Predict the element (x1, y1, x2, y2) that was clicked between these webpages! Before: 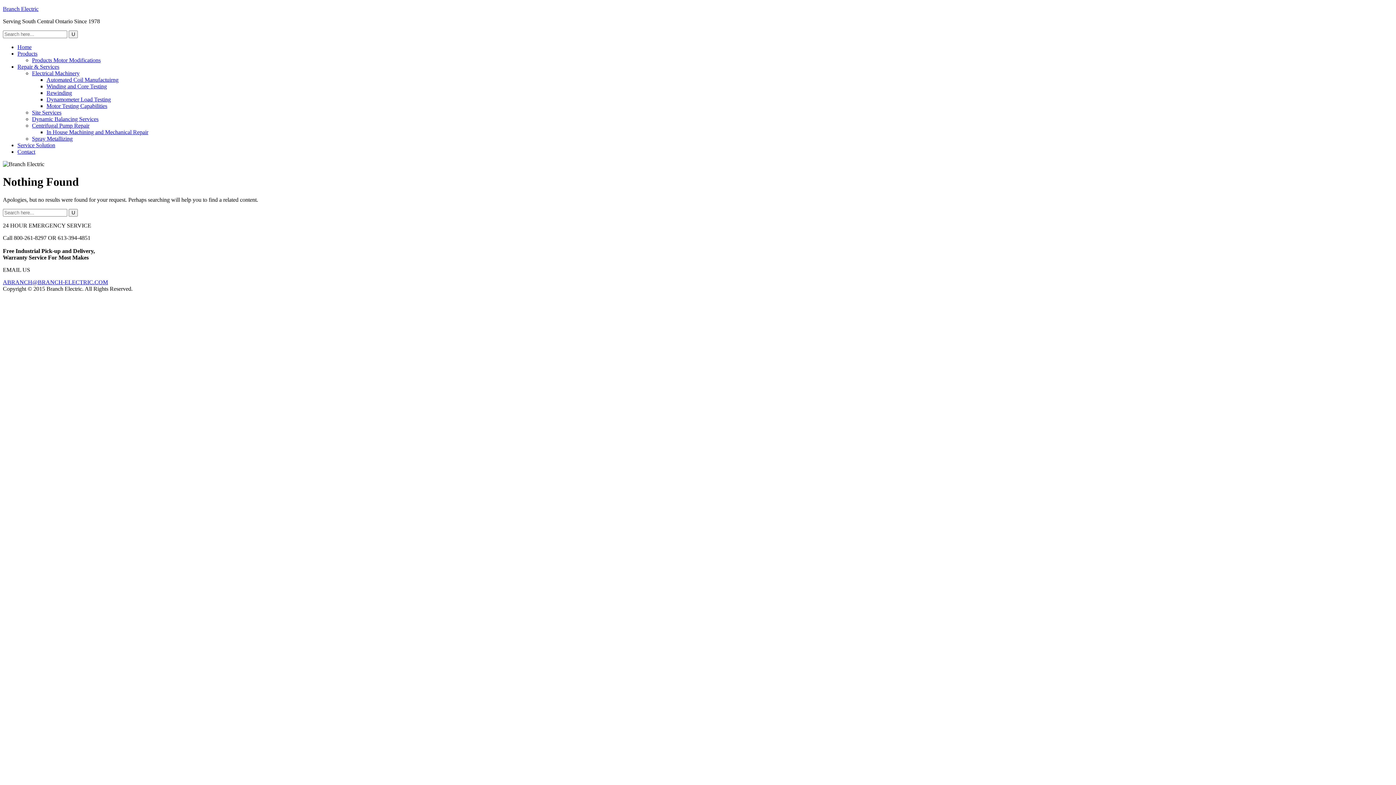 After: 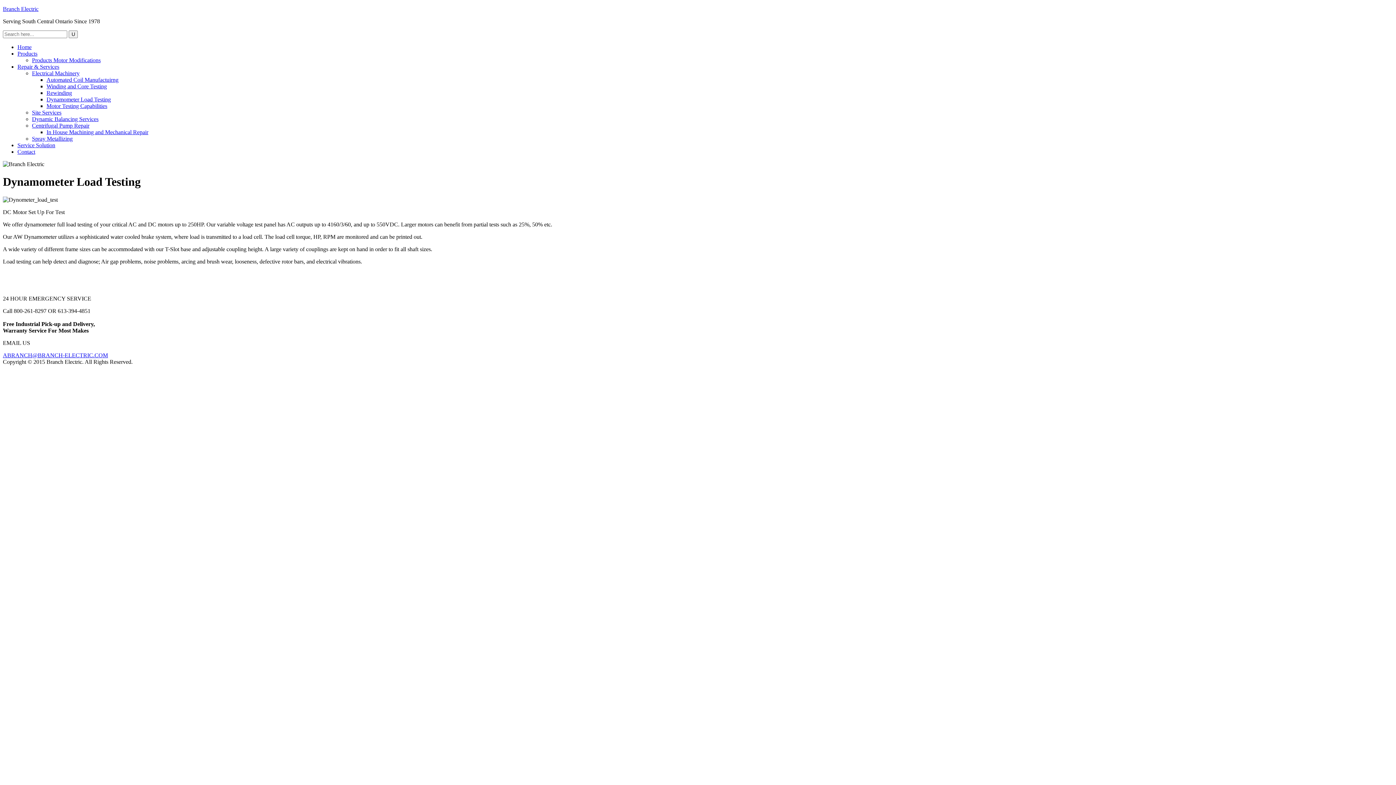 Action: bbox: (46, 96, 110, 102) label: Dynamometer Load Testing